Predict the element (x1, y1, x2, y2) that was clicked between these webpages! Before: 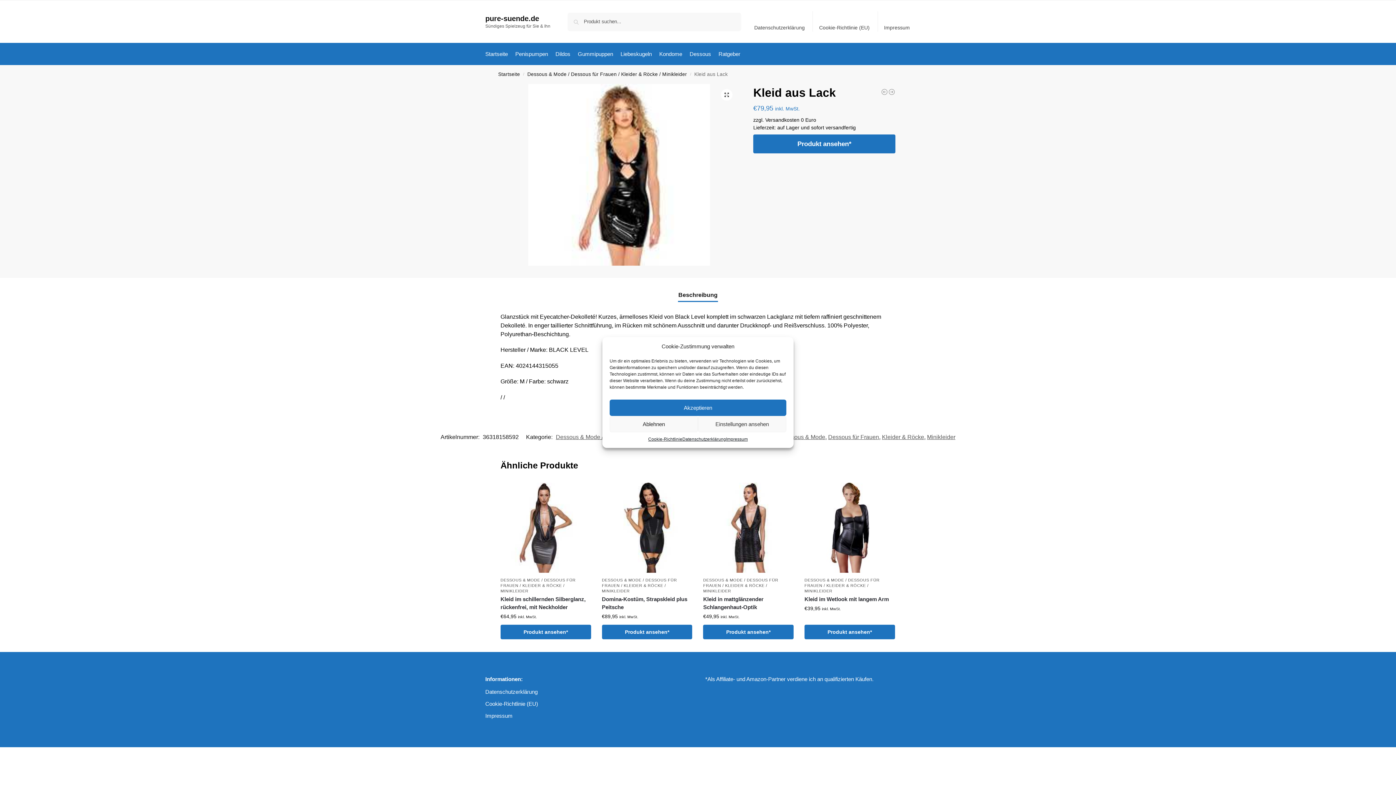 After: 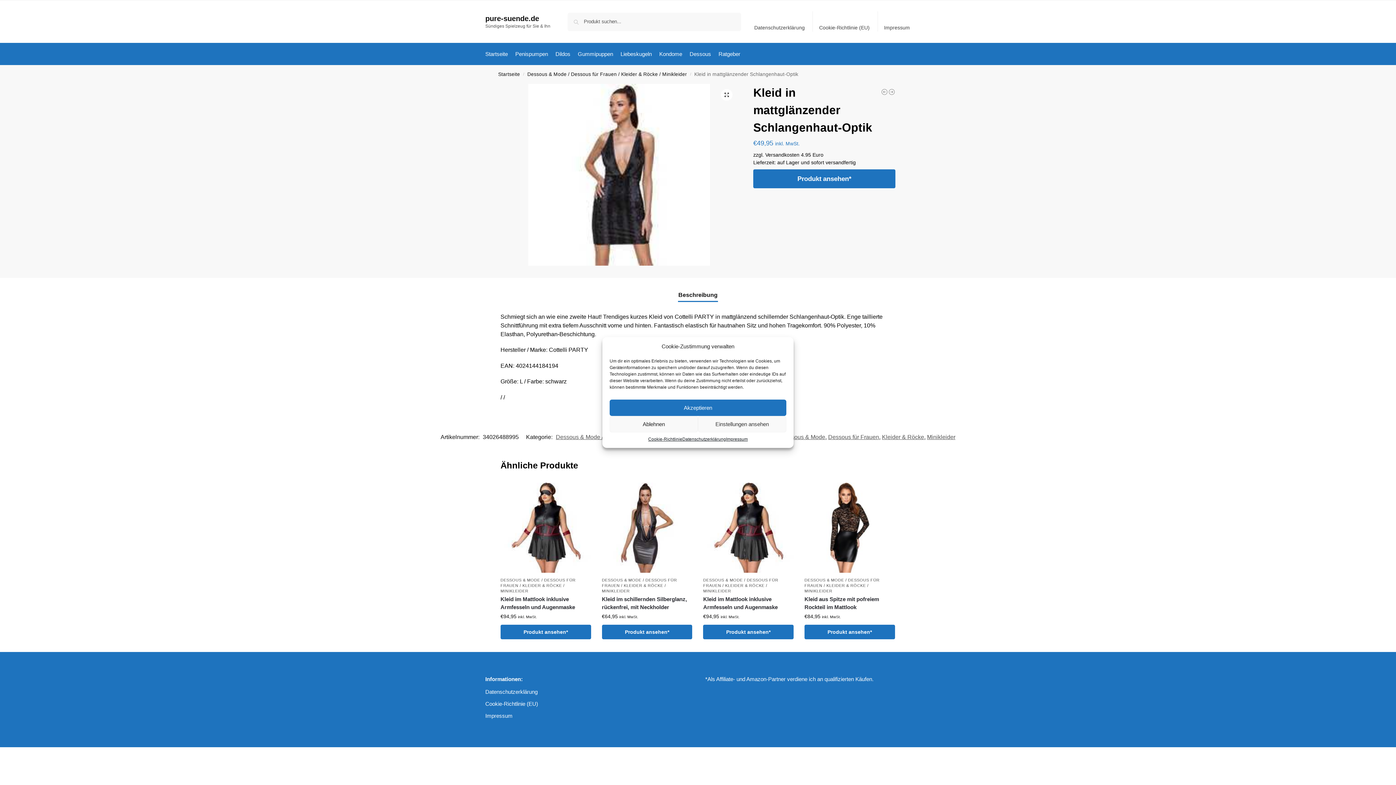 Action: bbox: (703, 482, 793, 573)